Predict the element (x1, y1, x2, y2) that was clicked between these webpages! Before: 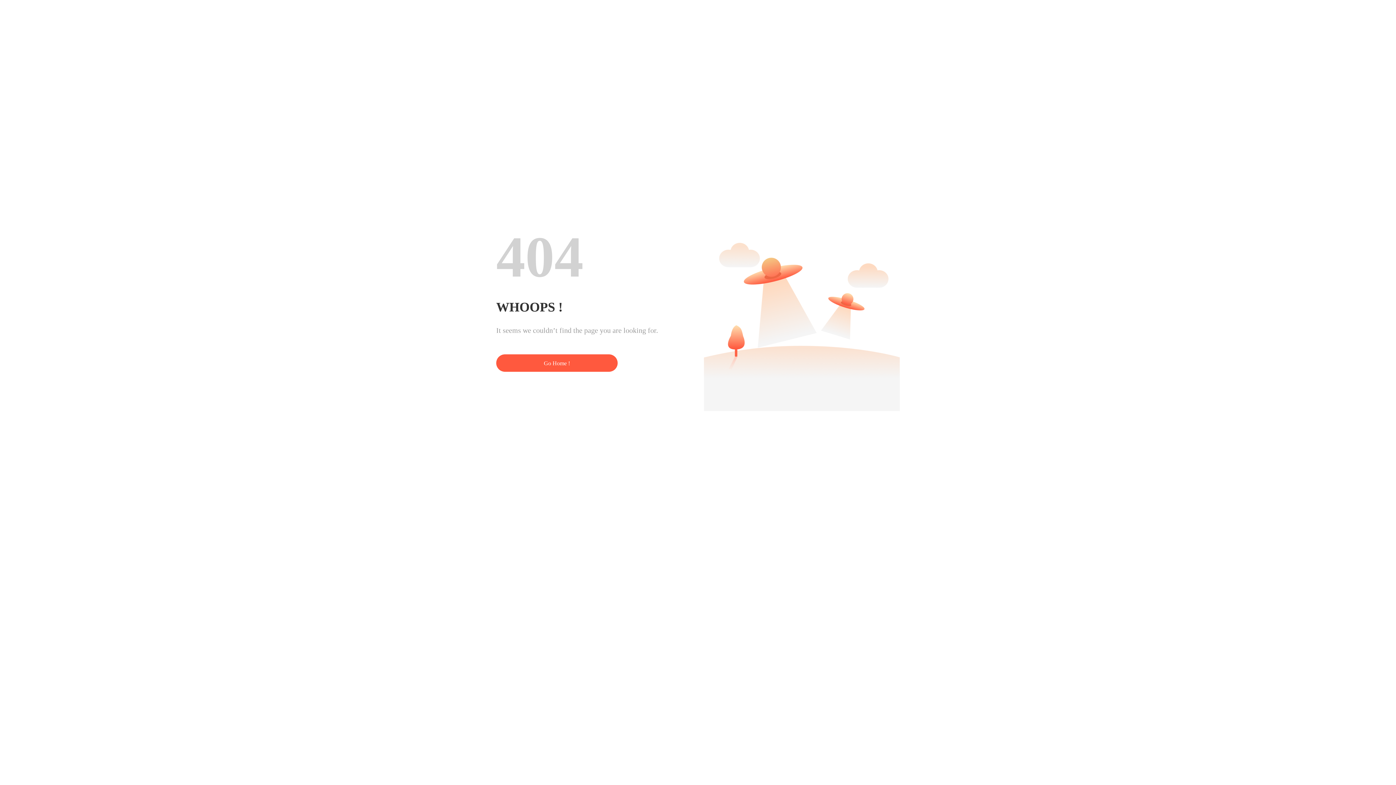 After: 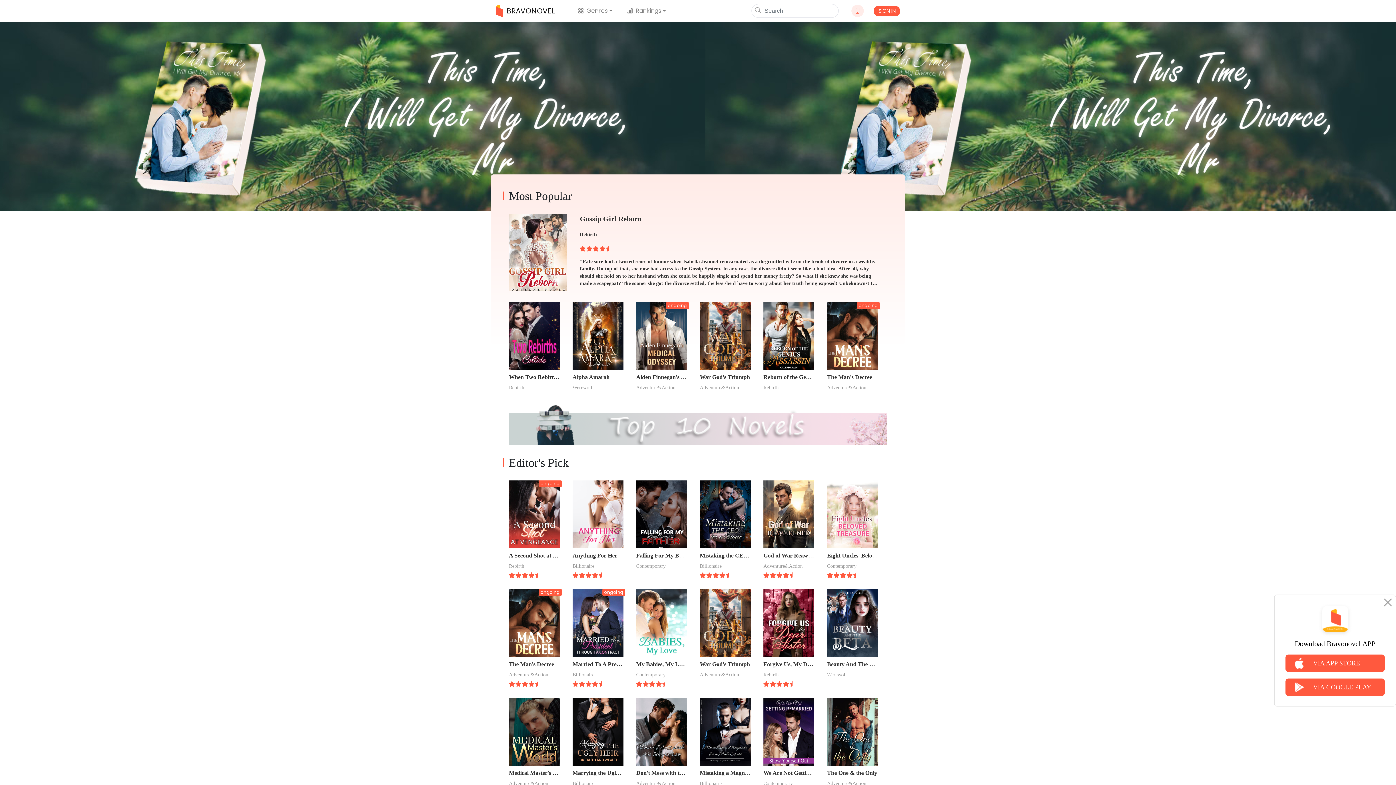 Action: label: Go Home ! bbox: (496, 354, 617, 372)